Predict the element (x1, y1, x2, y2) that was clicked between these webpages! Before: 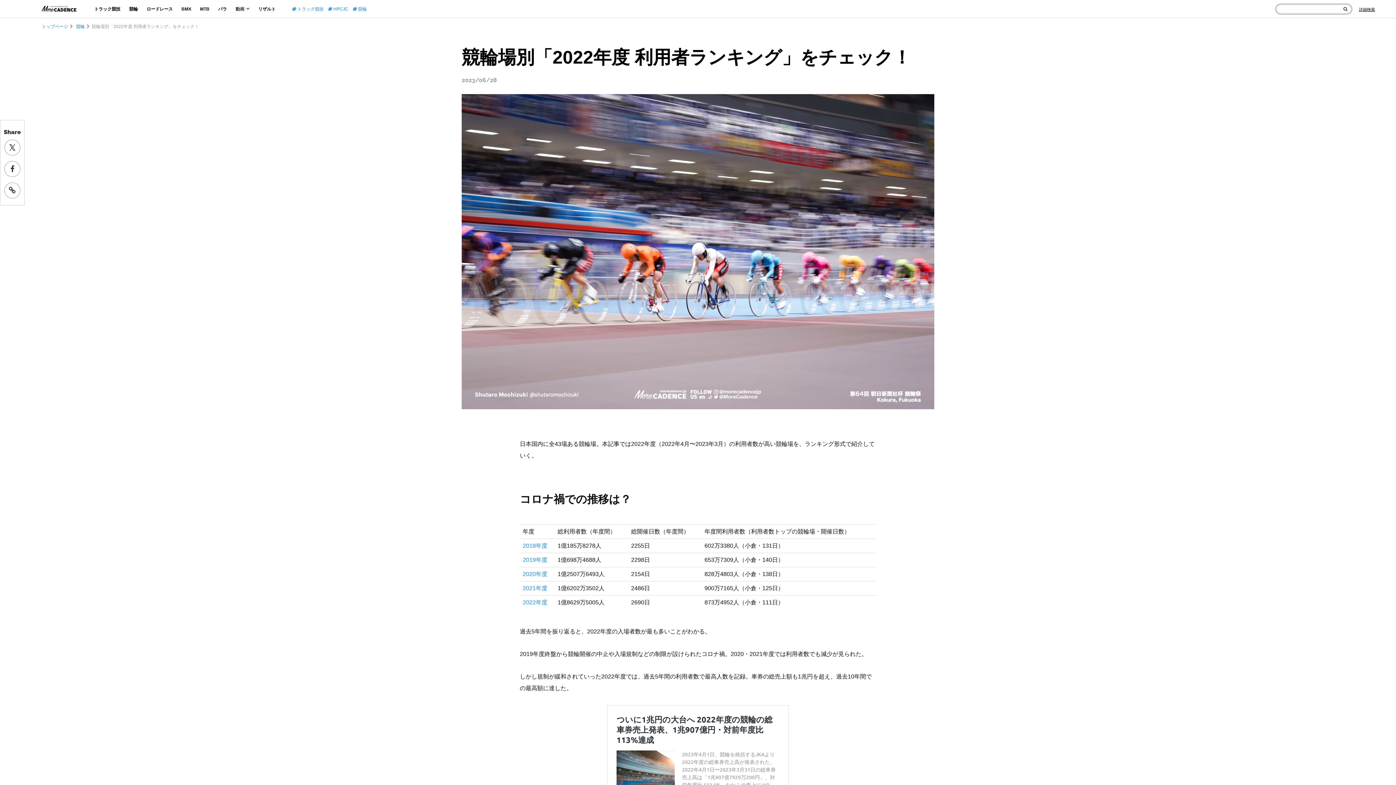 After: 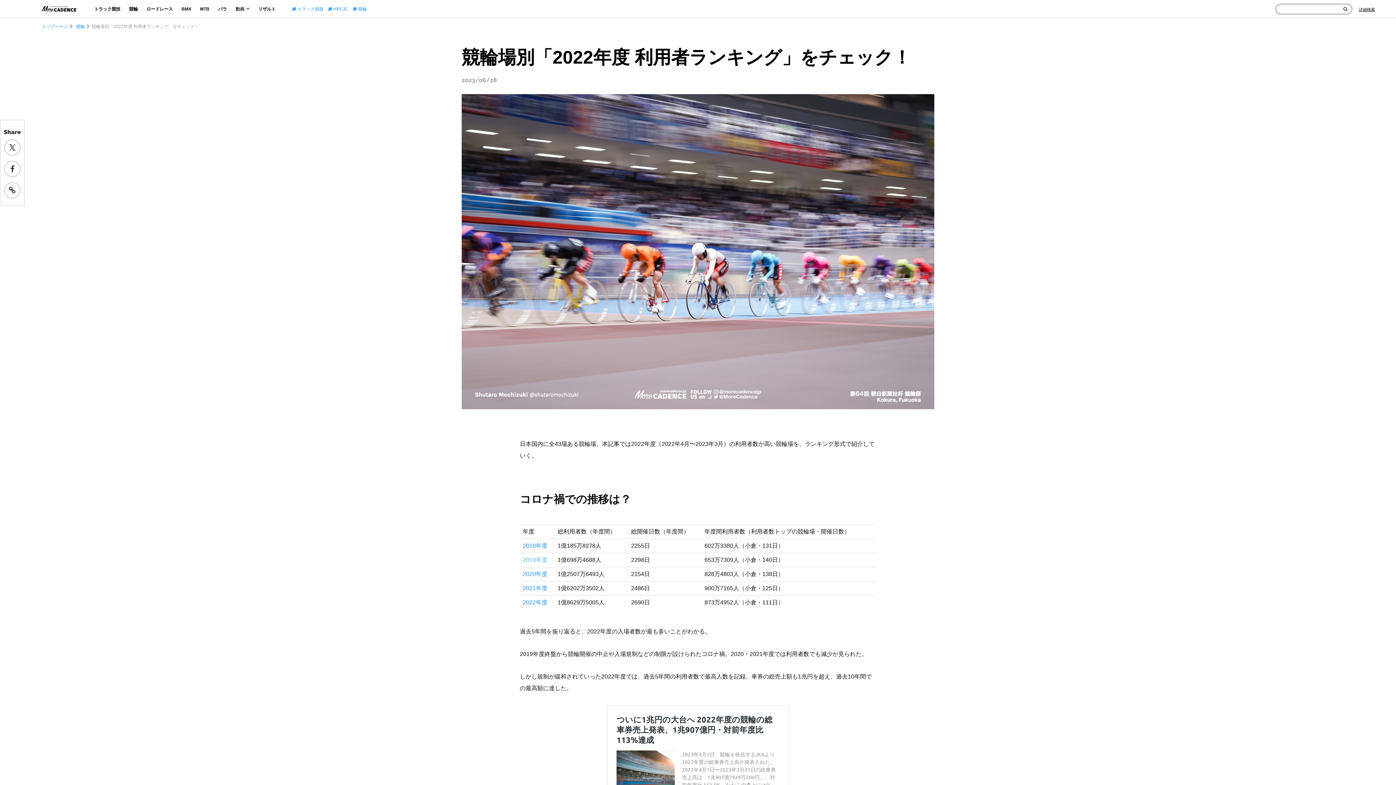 Action: label: 2019年度 bbox: (522, 557, 547, 563)